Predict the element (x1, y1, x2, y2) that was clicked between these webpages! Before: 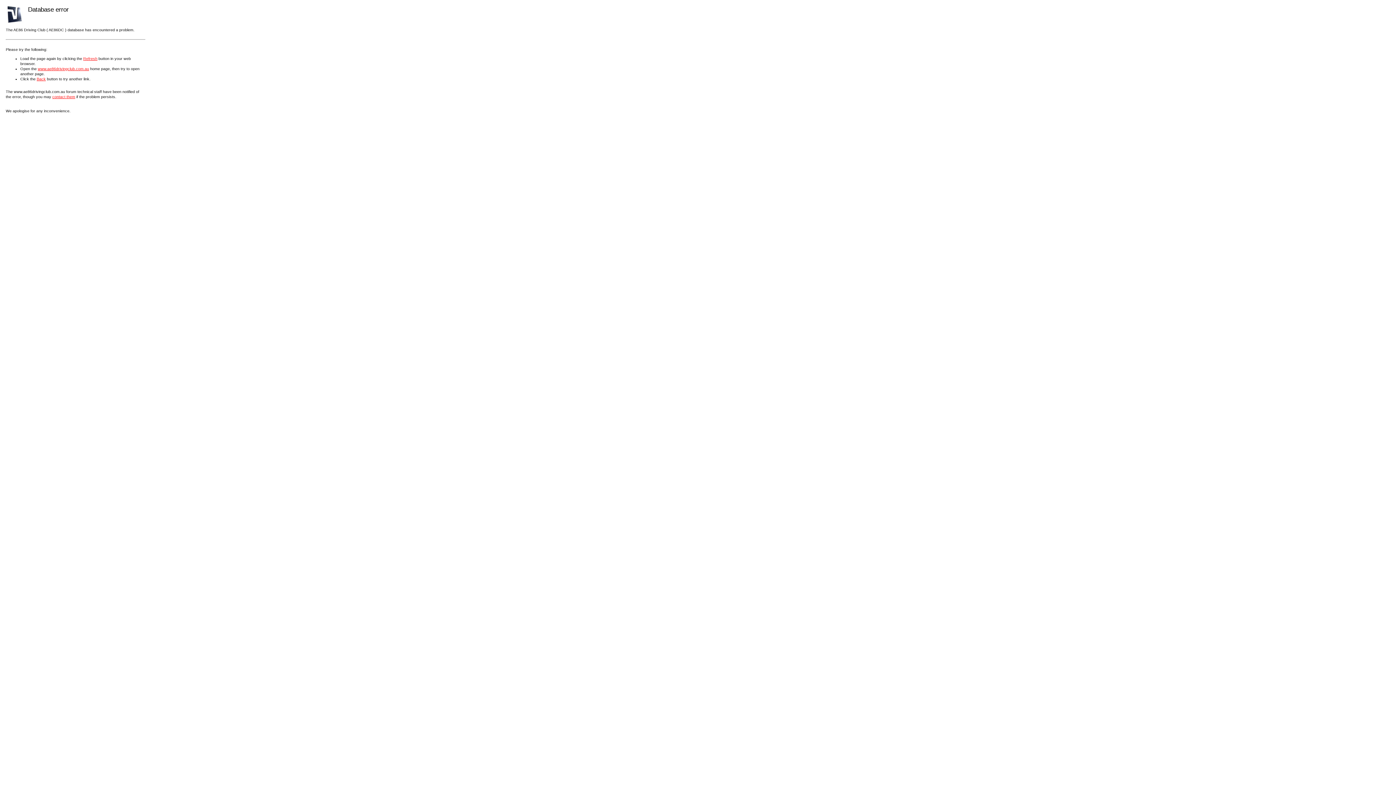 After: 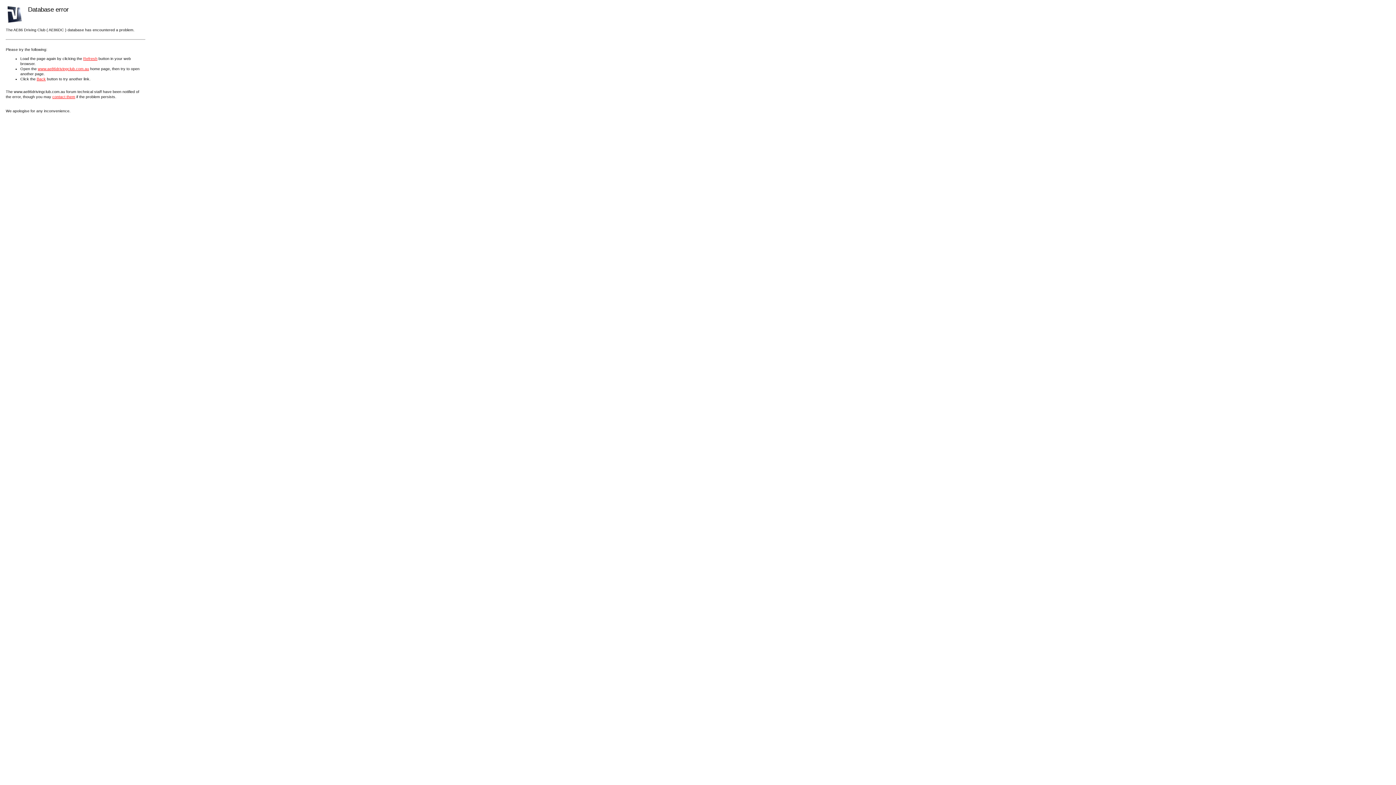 Action: bbox: (52, 94, 75, 98) label: contact them